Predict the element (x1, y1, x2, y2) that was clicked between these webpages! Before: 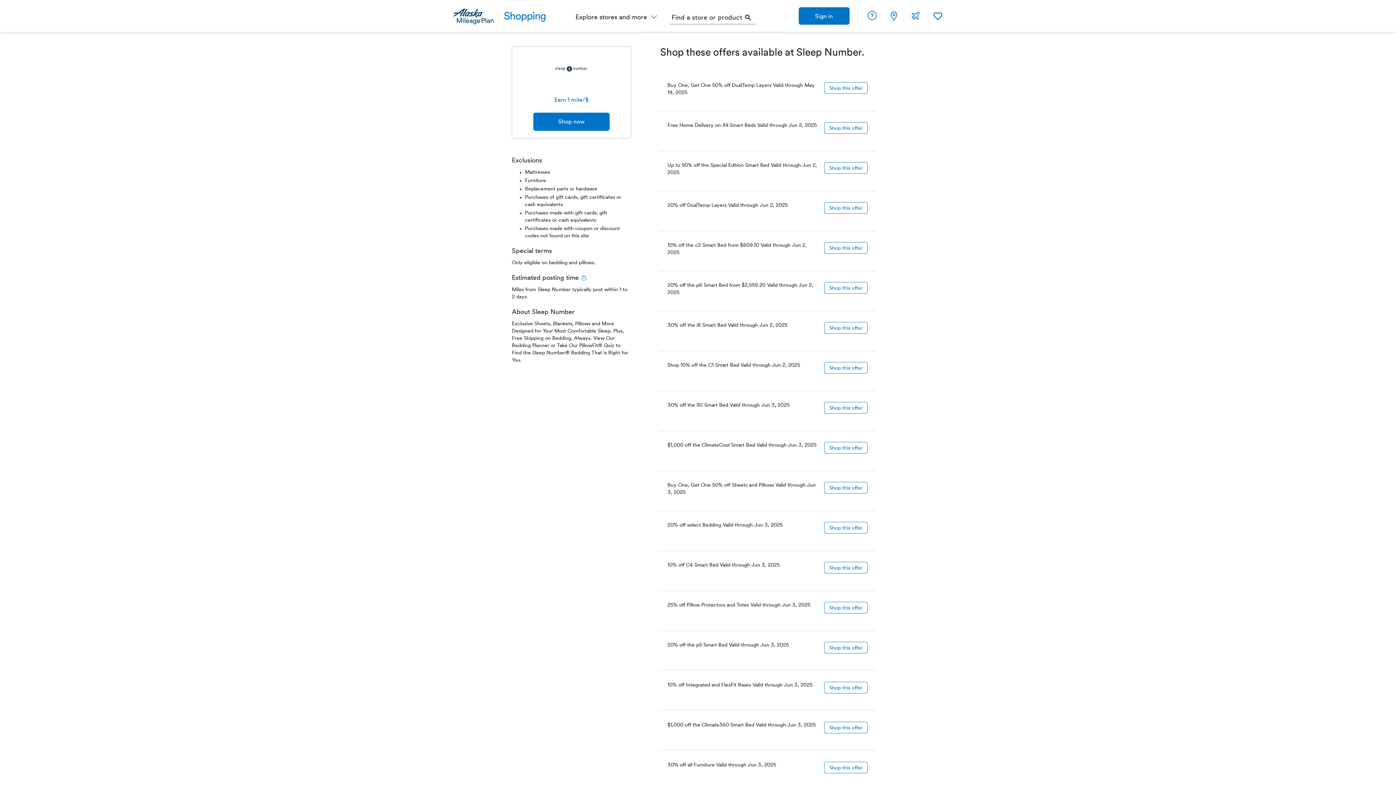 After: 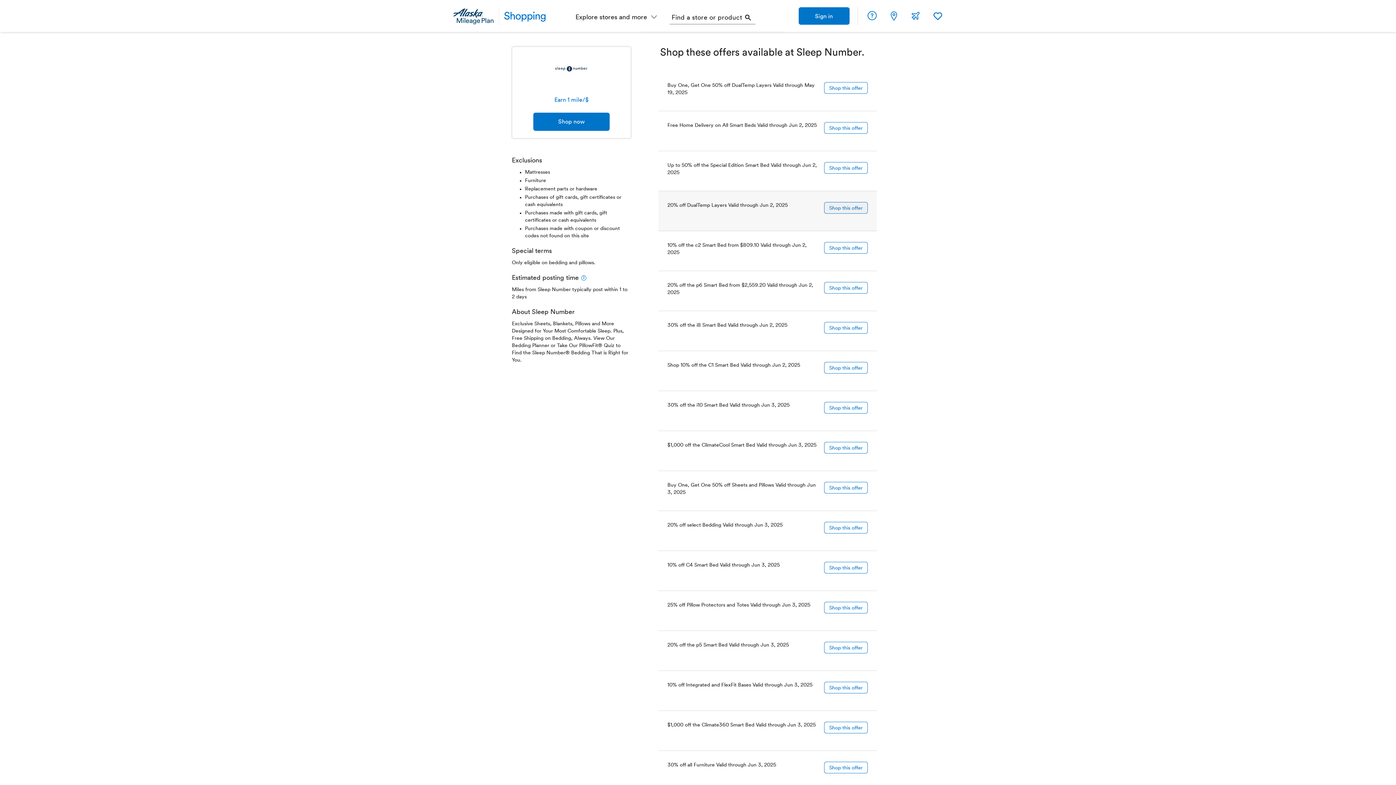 Action: bbox: (824, 202, 868, 213) label: Shop this offer